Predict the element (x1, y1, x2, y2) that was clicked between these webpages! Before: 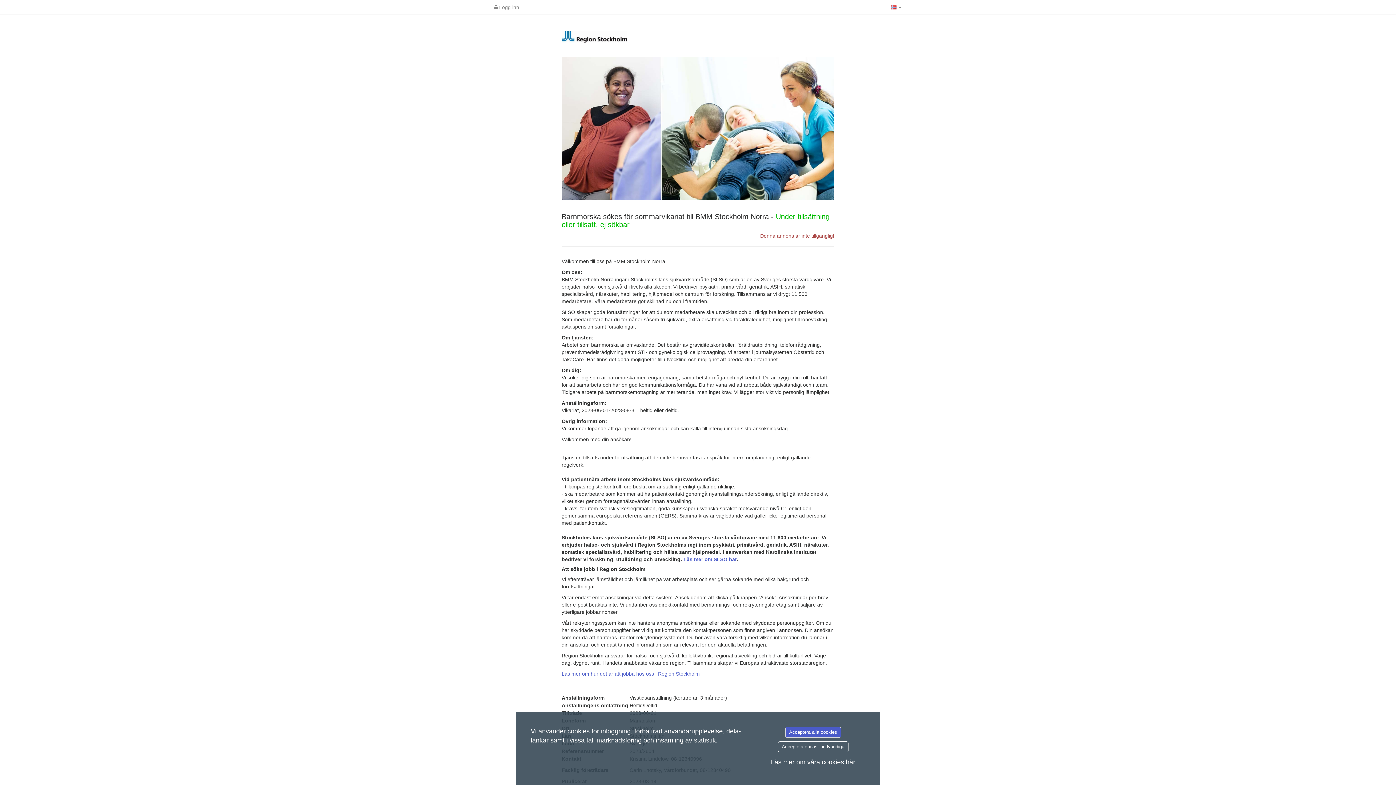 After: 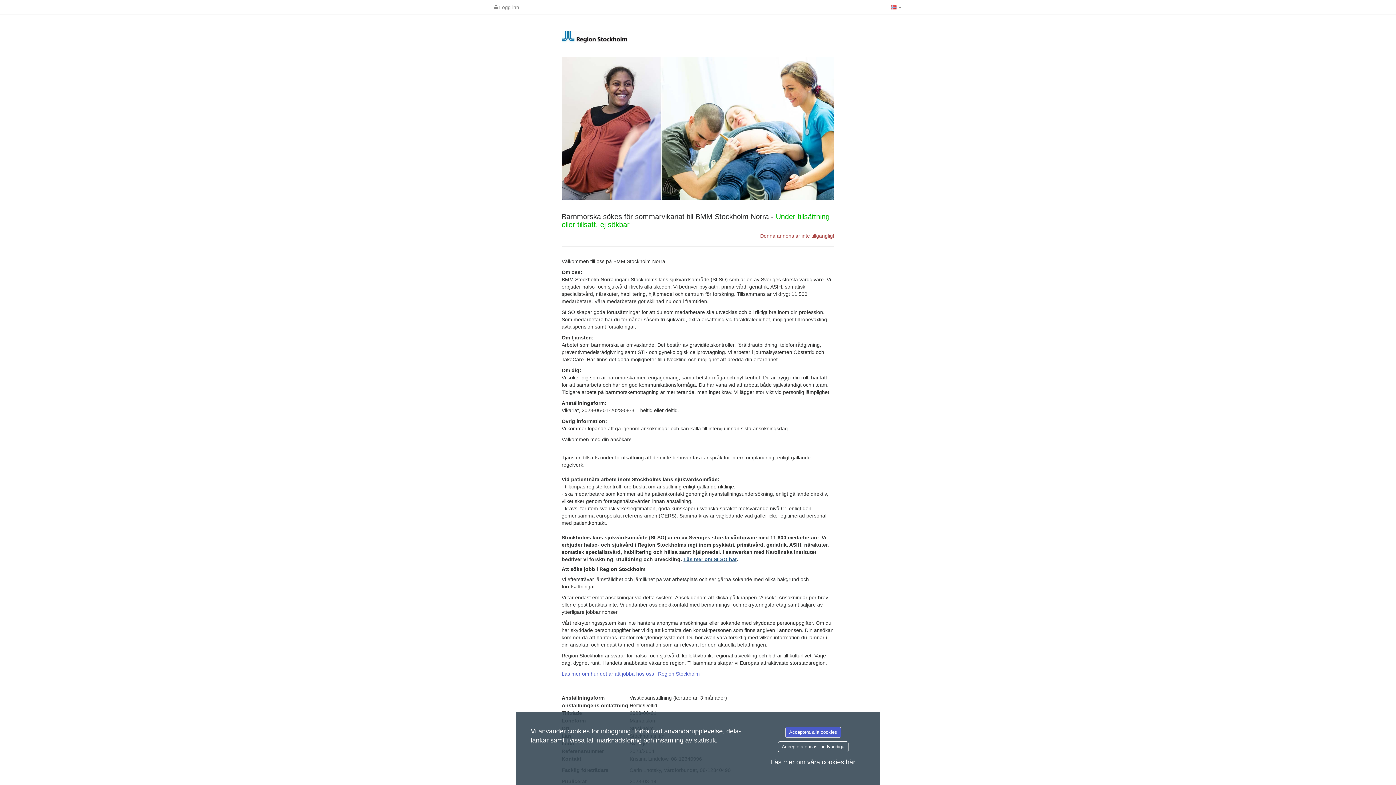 Action: bbox: (683, 556, 736, 562) label: Läs mer om SLSO här